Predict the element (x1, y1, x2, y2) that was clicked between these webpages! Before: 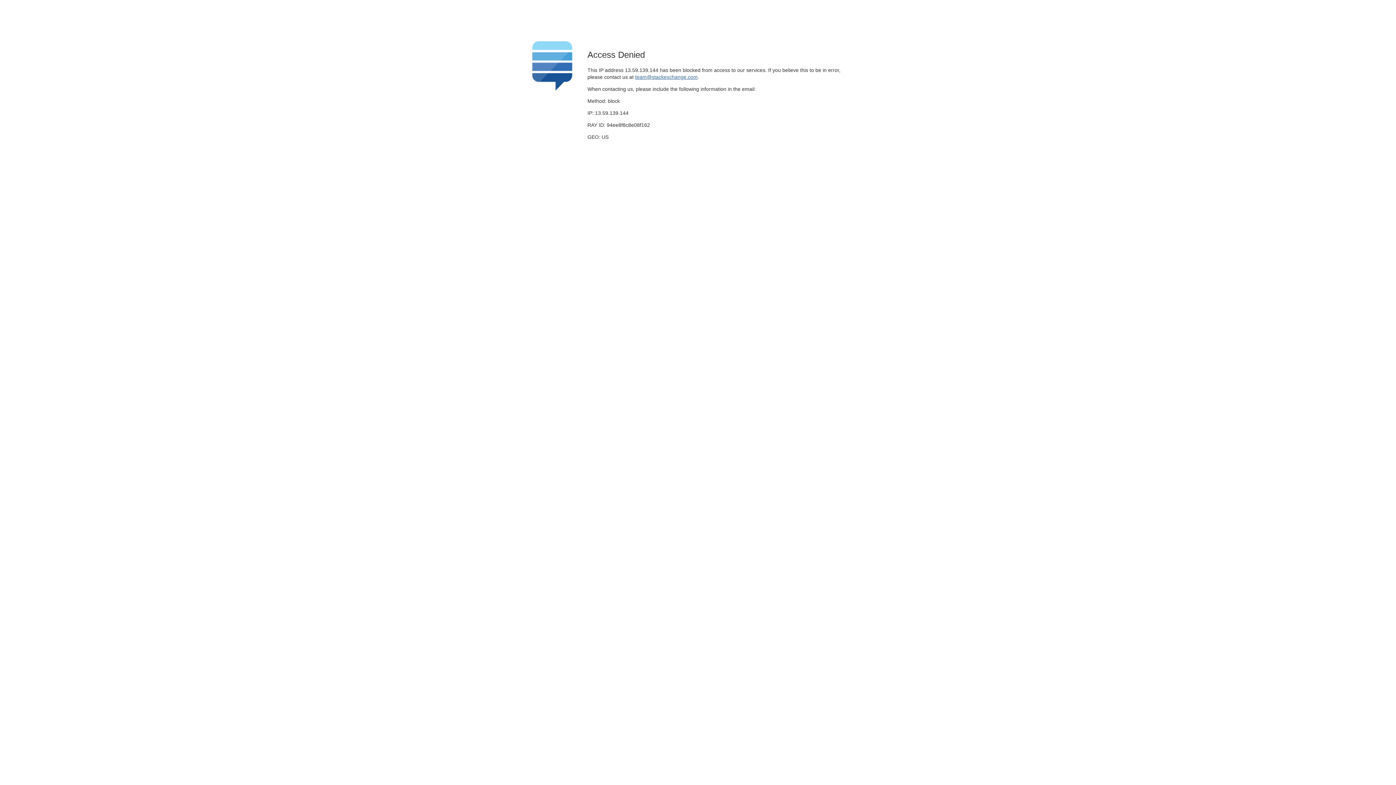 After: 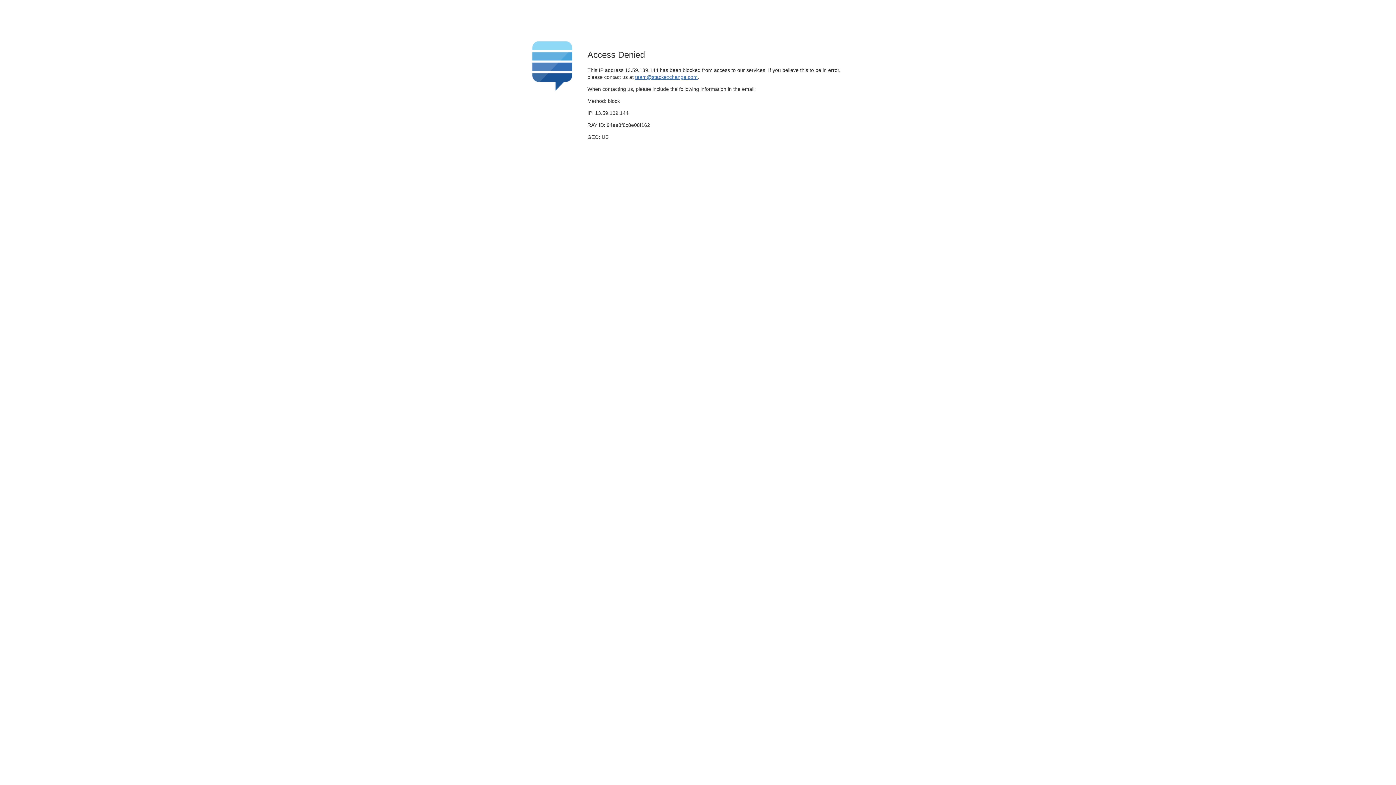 Action: label: team@stackexchange.com bbox: (635, 74, 697, 79)